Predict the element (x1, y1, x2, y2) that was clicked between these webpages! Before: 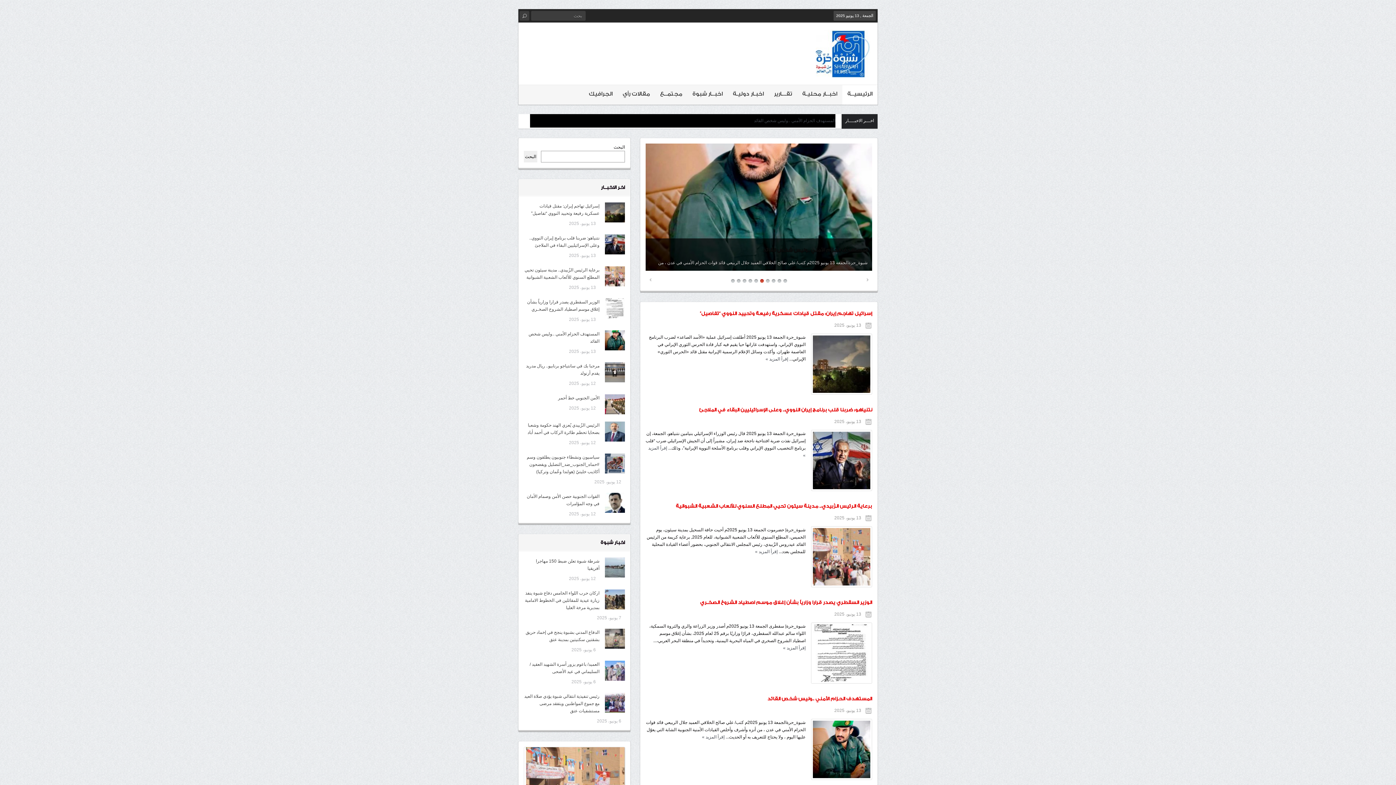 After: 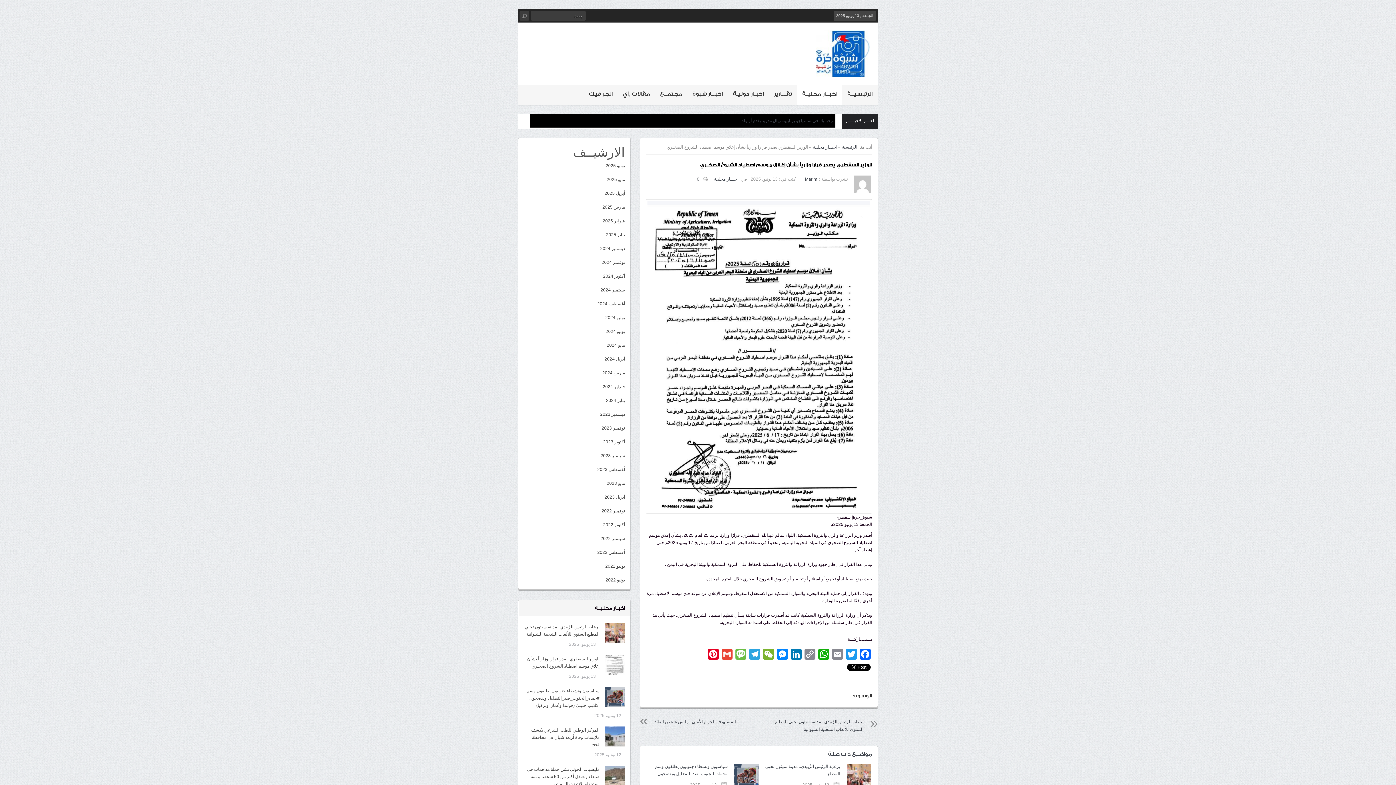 Action: bbox: (783, 645, 805, 650) label: إقرأ المزيد »